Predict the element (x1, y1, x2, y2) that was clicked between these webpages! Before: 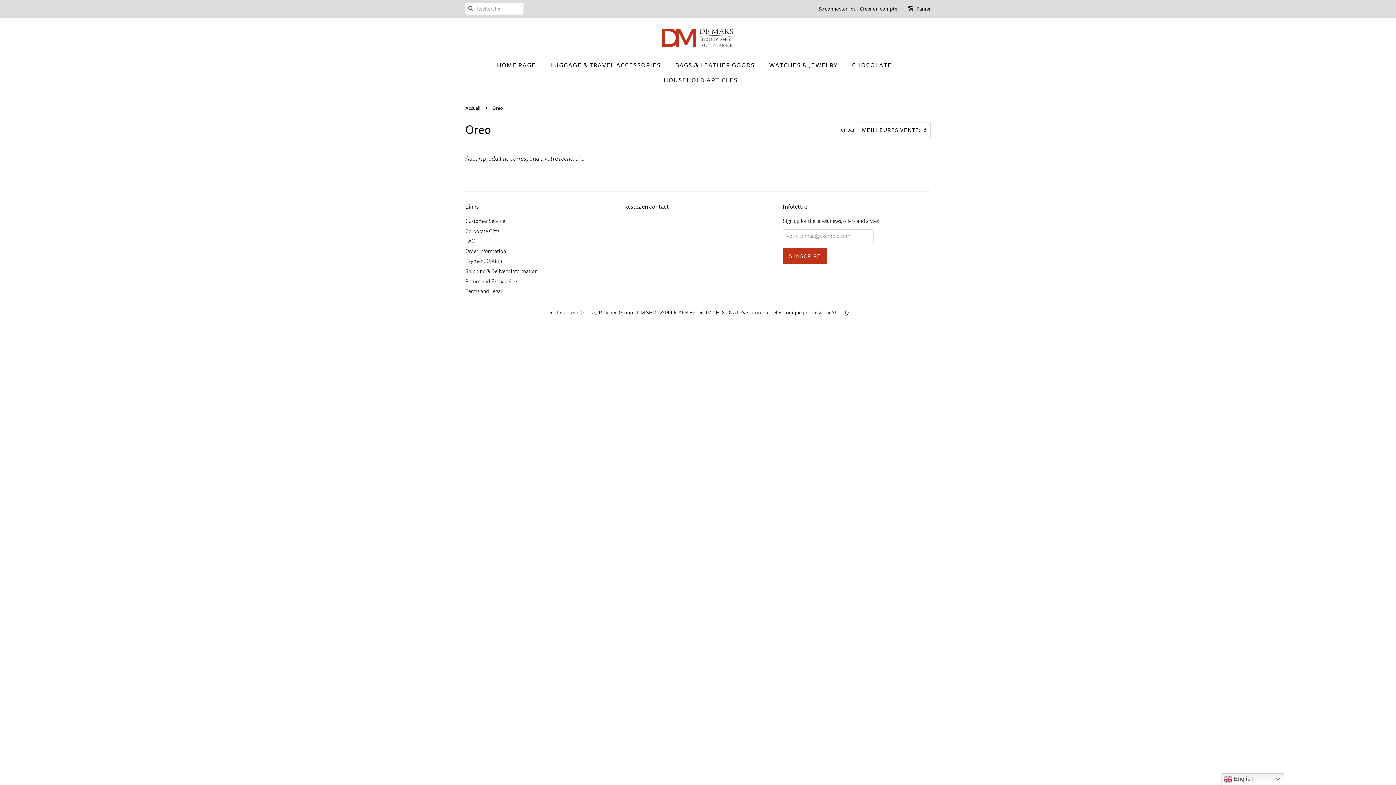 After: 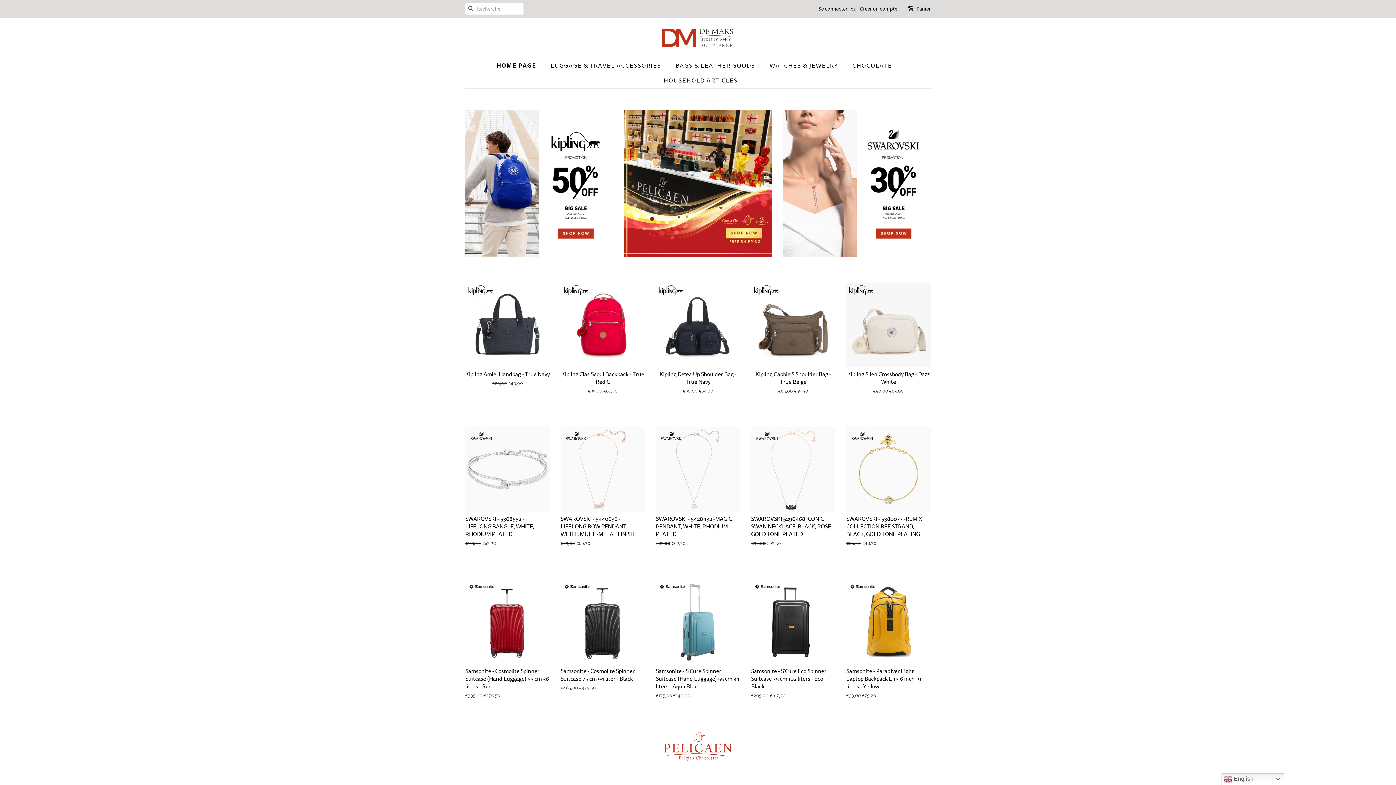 Action: label: Pelicaen Group - DM SHOP & PELICAEN BELGIUM CHOCOLATES bbox: (598, 309, 745, 316)